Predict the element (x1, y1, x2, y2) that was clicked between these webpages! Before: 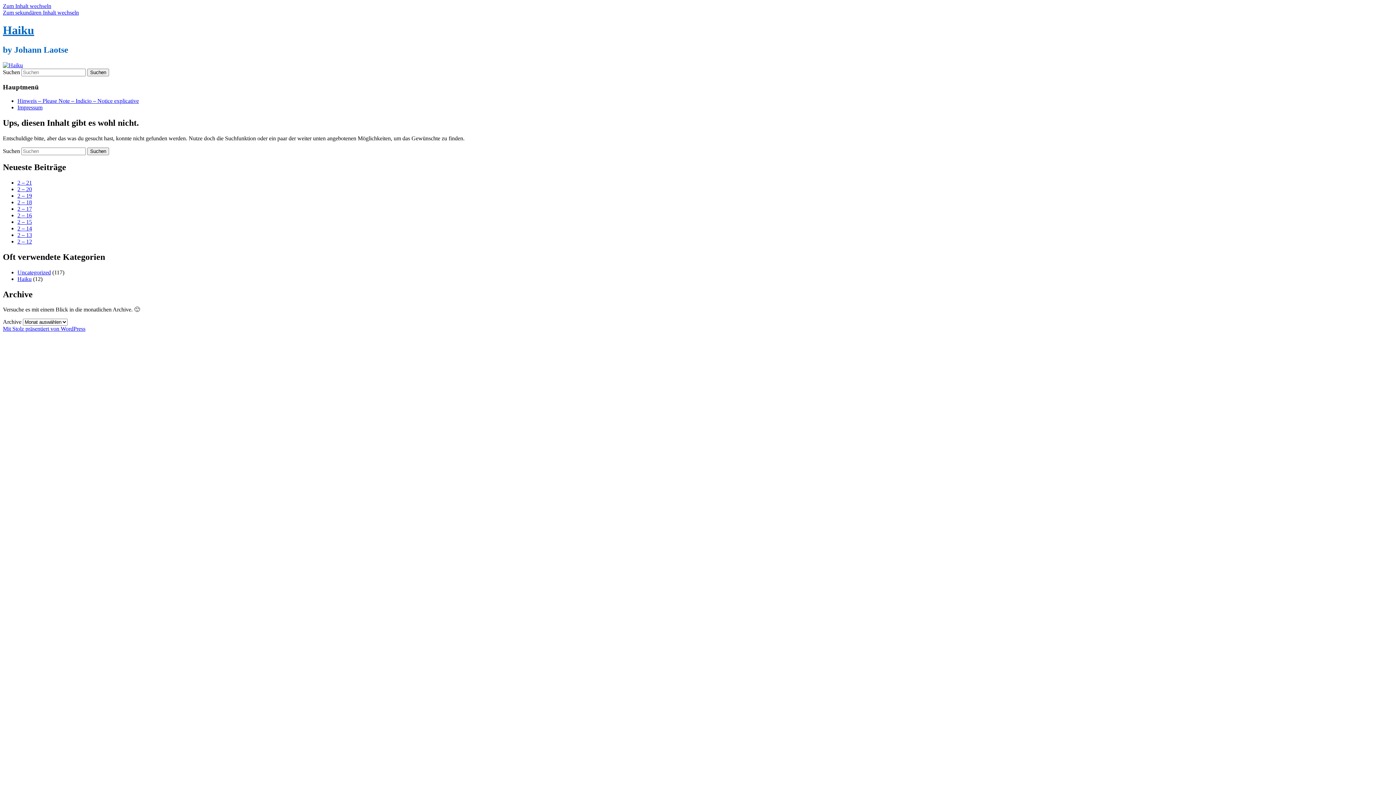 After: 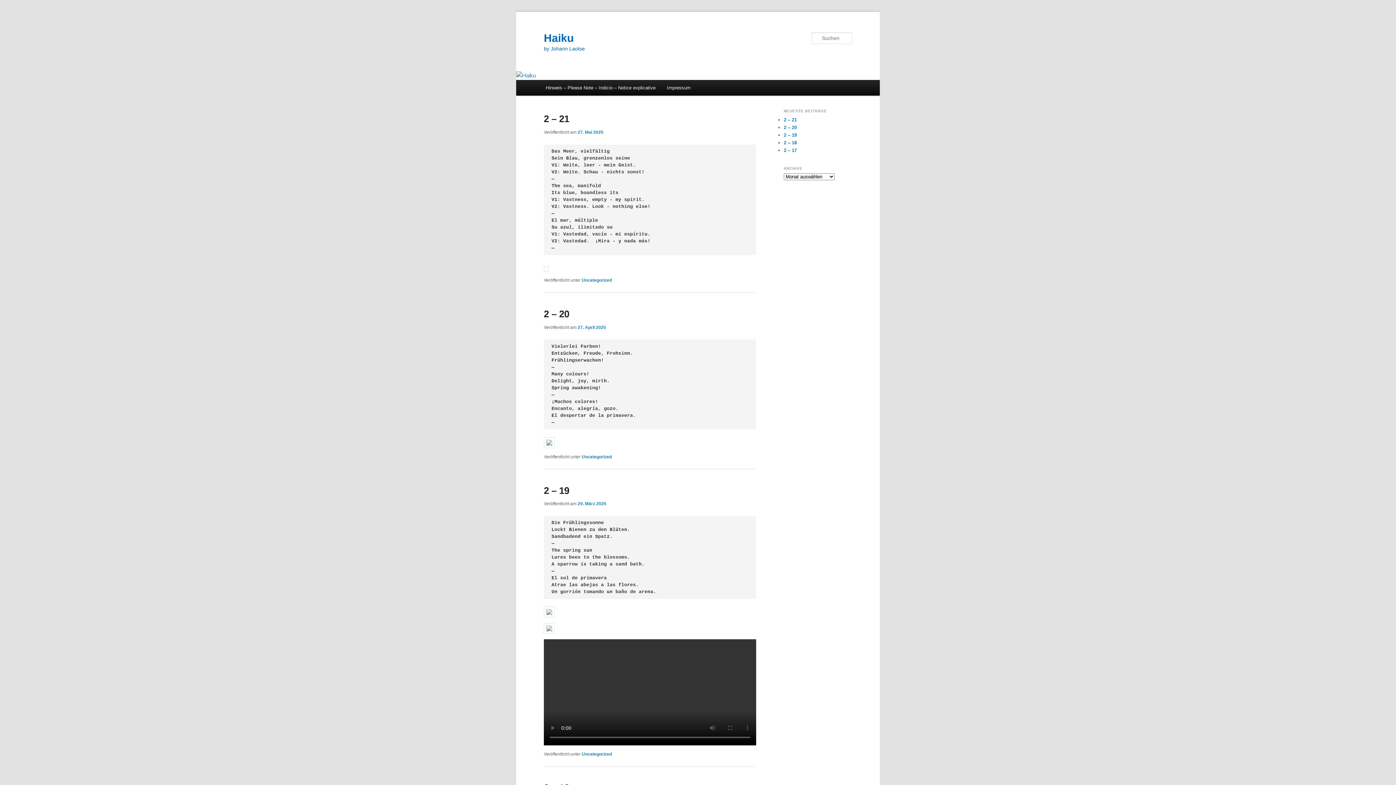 Action: bbox: (2, 23, 34, 36) label: Haiku